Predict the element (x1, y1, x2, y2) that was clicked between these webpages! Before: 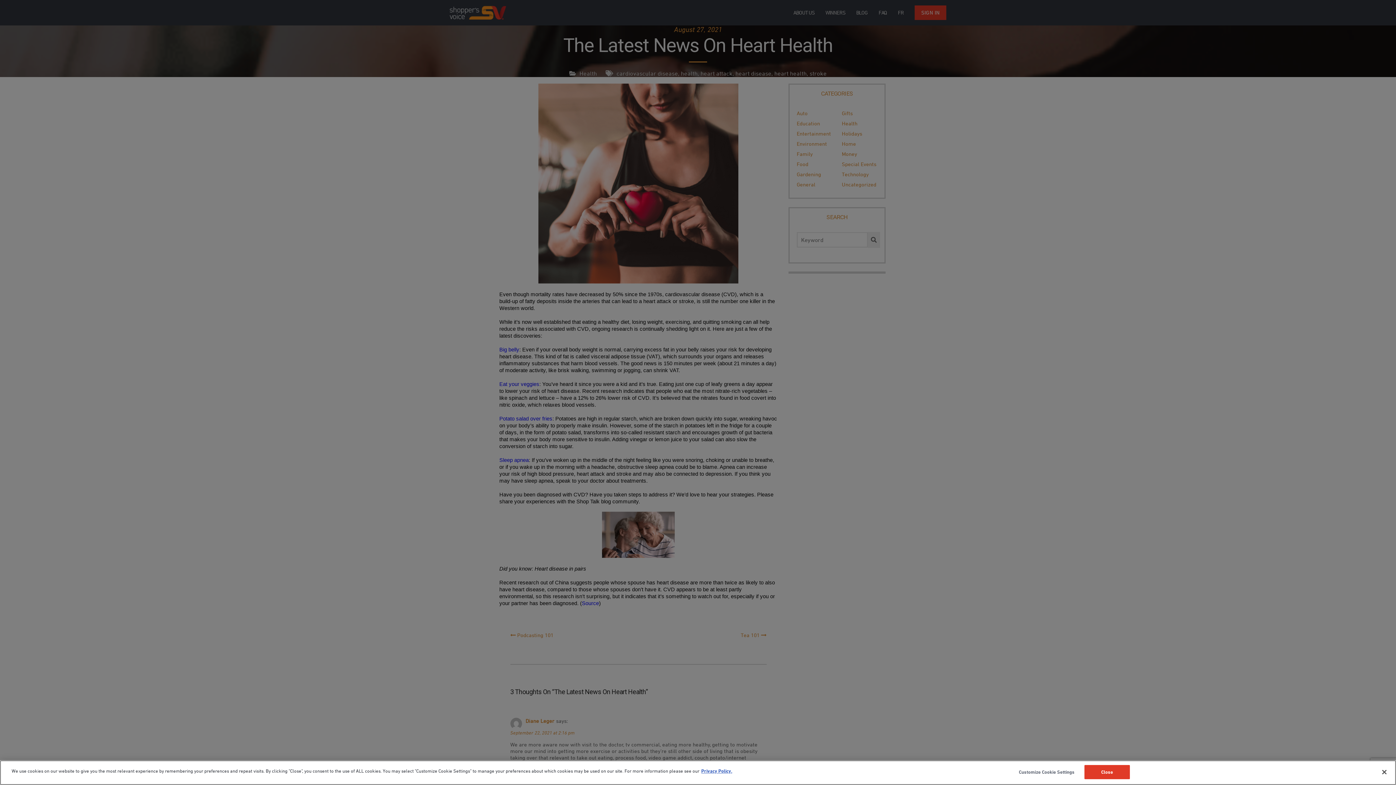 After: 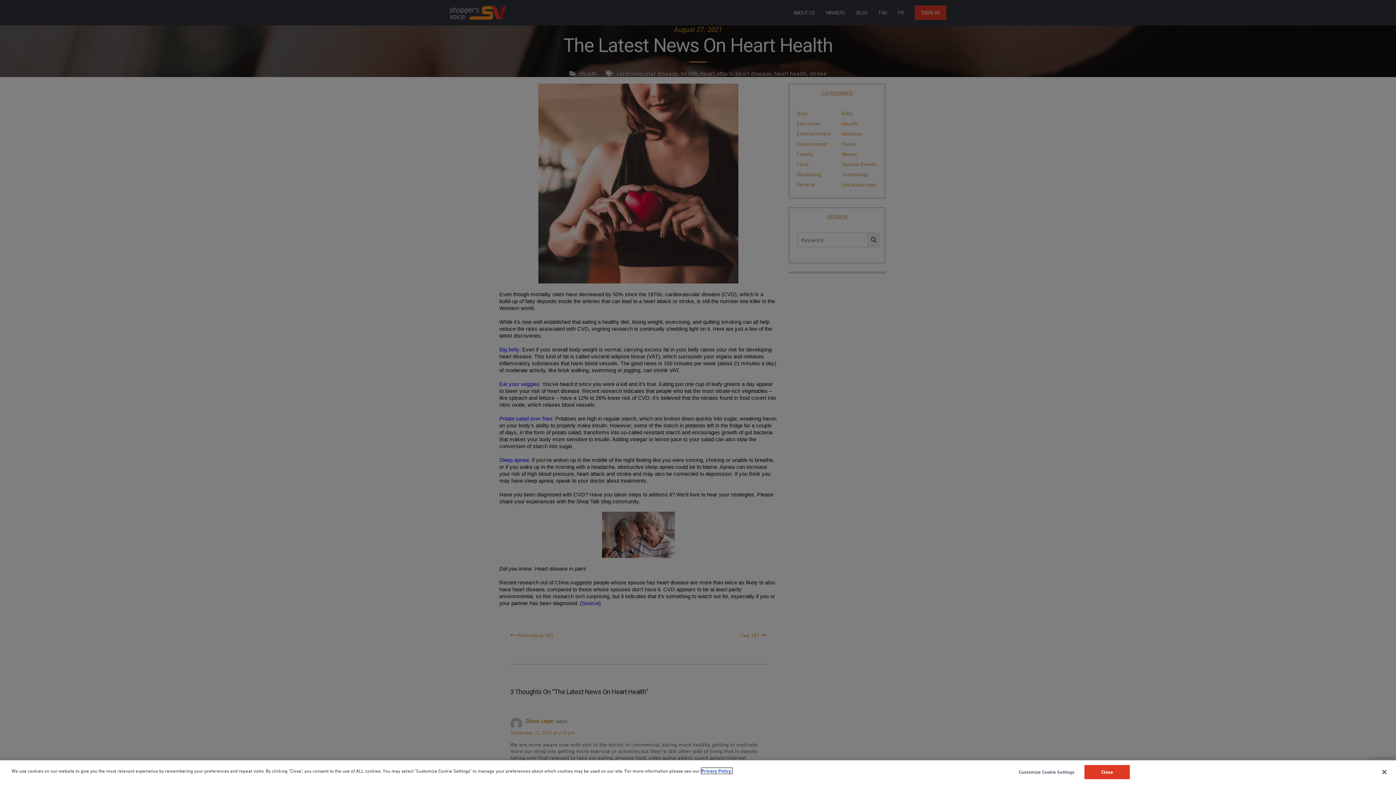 Action: bbox: (701, 768, 732, 774) label: Legal Information, opens in a new tab